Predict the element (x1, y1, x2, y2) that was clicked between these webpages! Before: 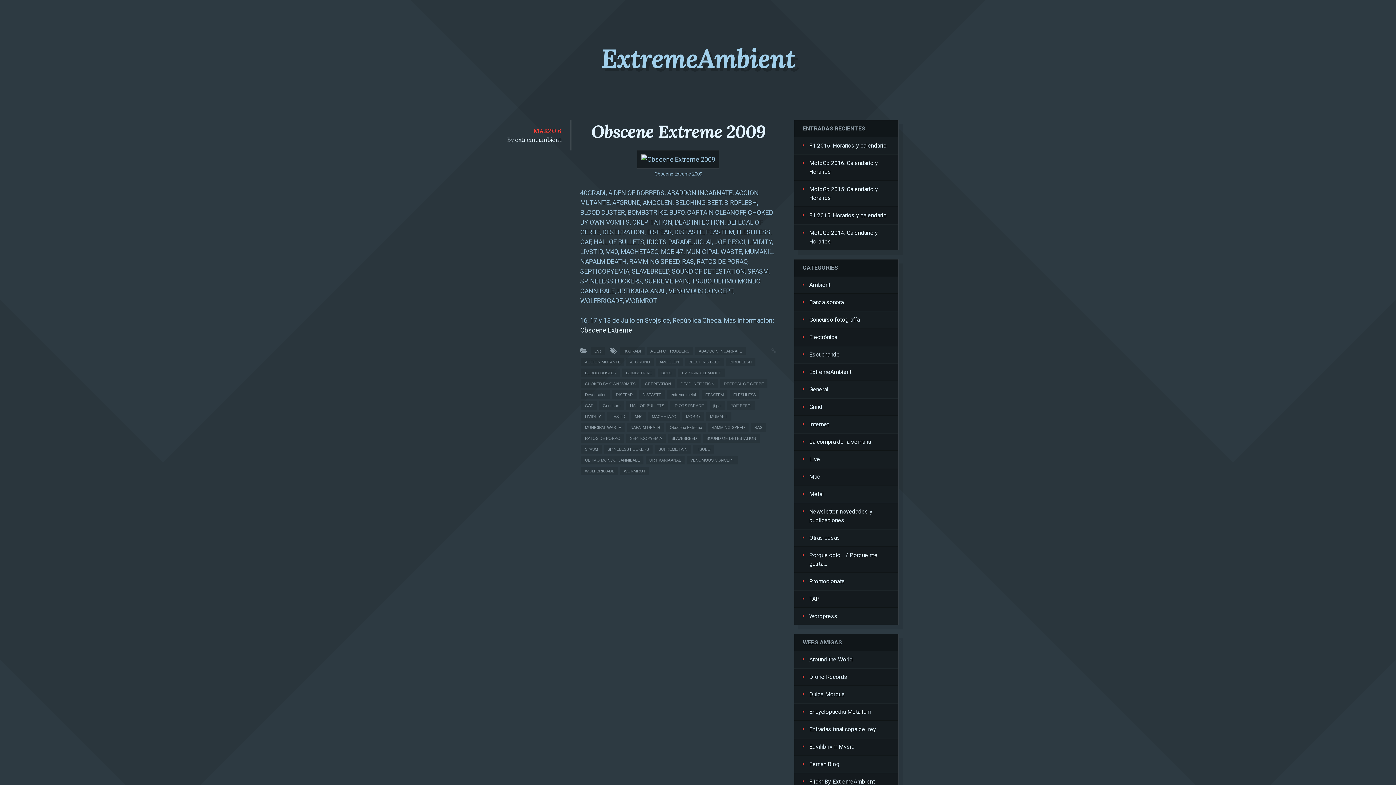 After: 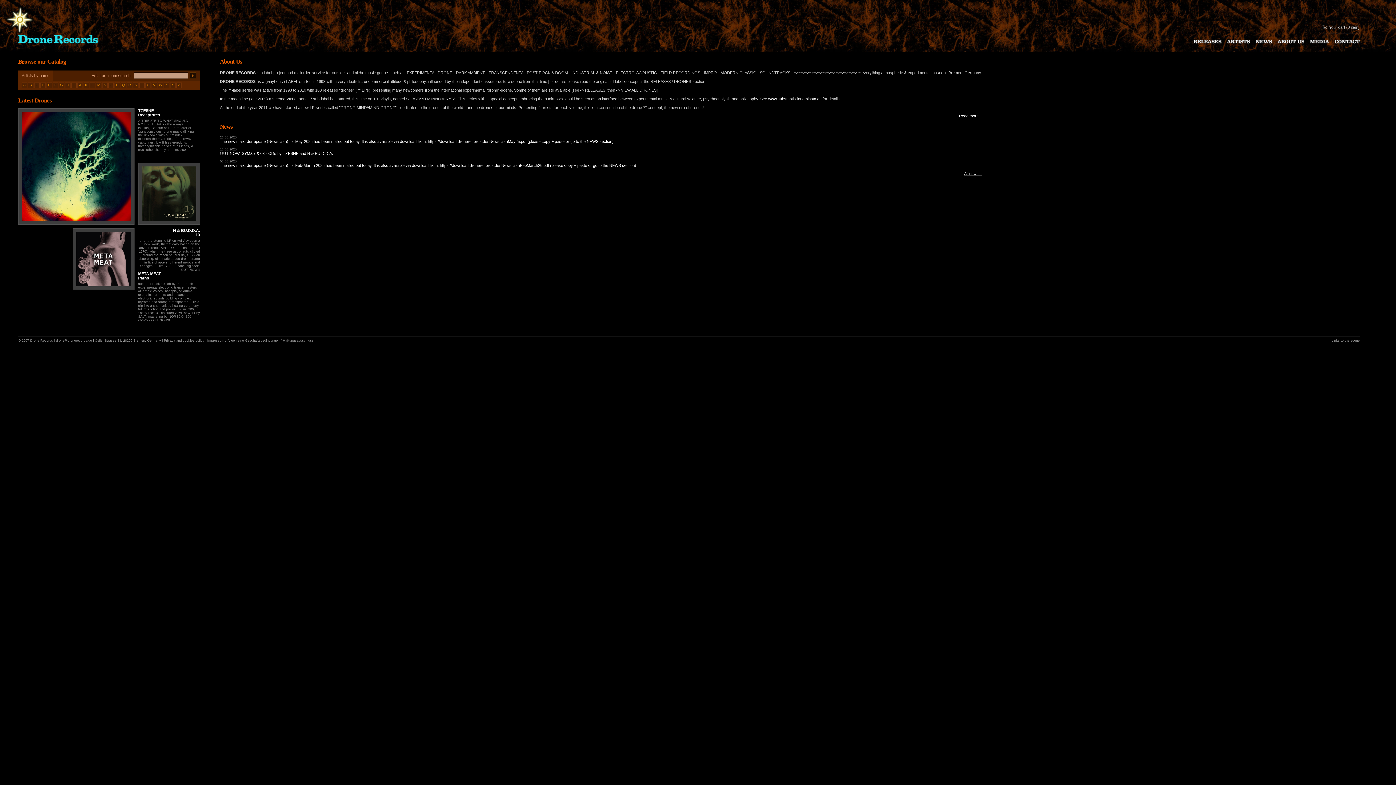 Action: label: Drone Records bbox: (809, 673, 847, 680)